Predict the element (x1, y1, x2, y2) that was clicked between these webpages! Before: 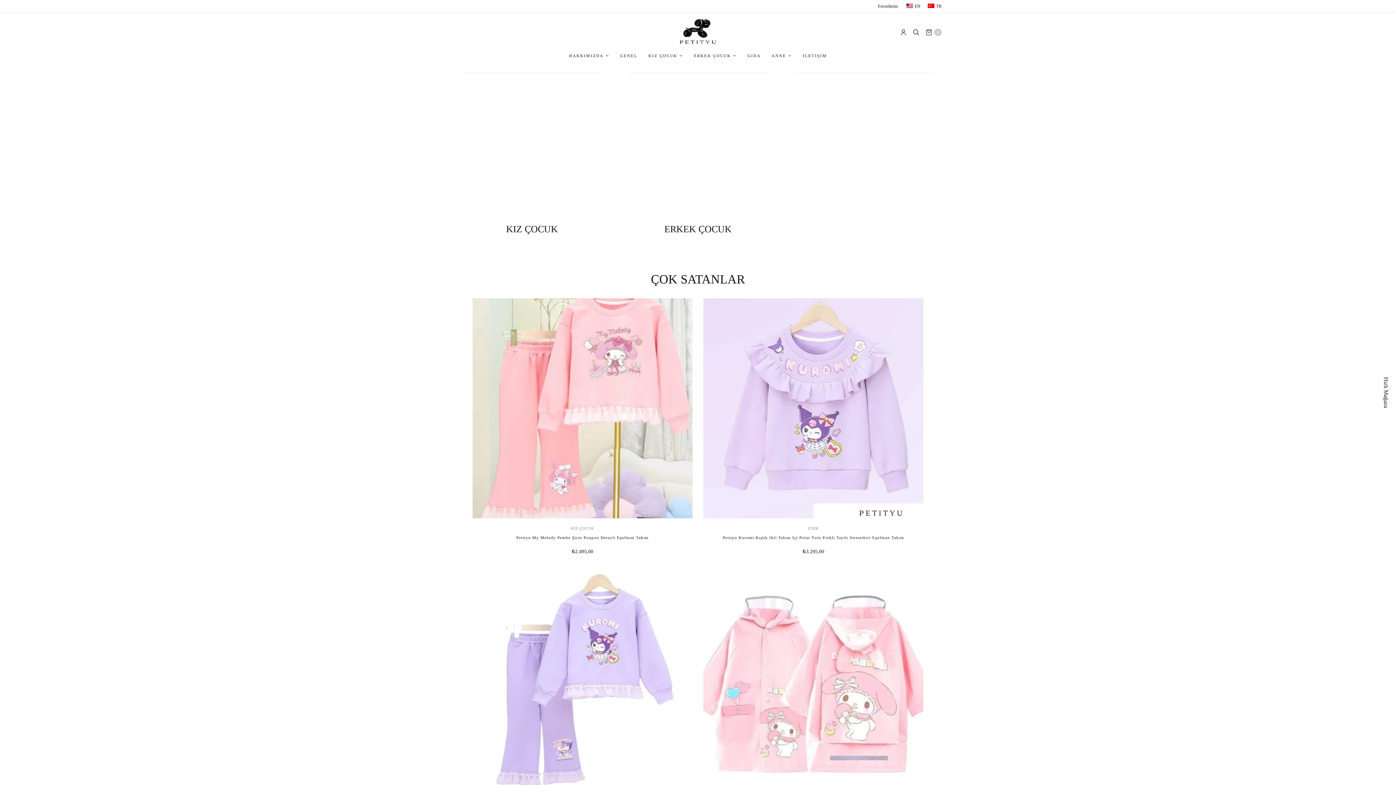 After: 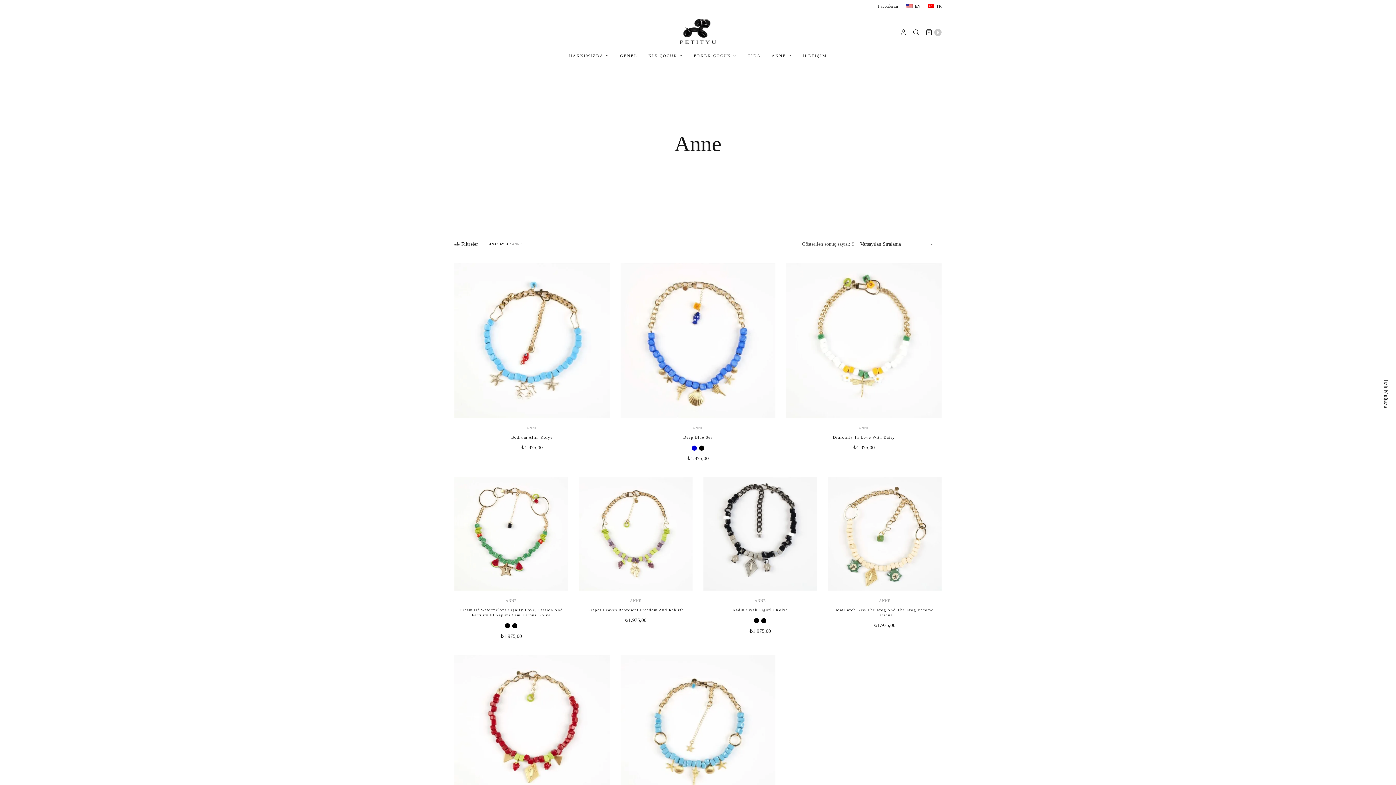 Action: label: ANNE bbox: (771, 48, 791, 63)